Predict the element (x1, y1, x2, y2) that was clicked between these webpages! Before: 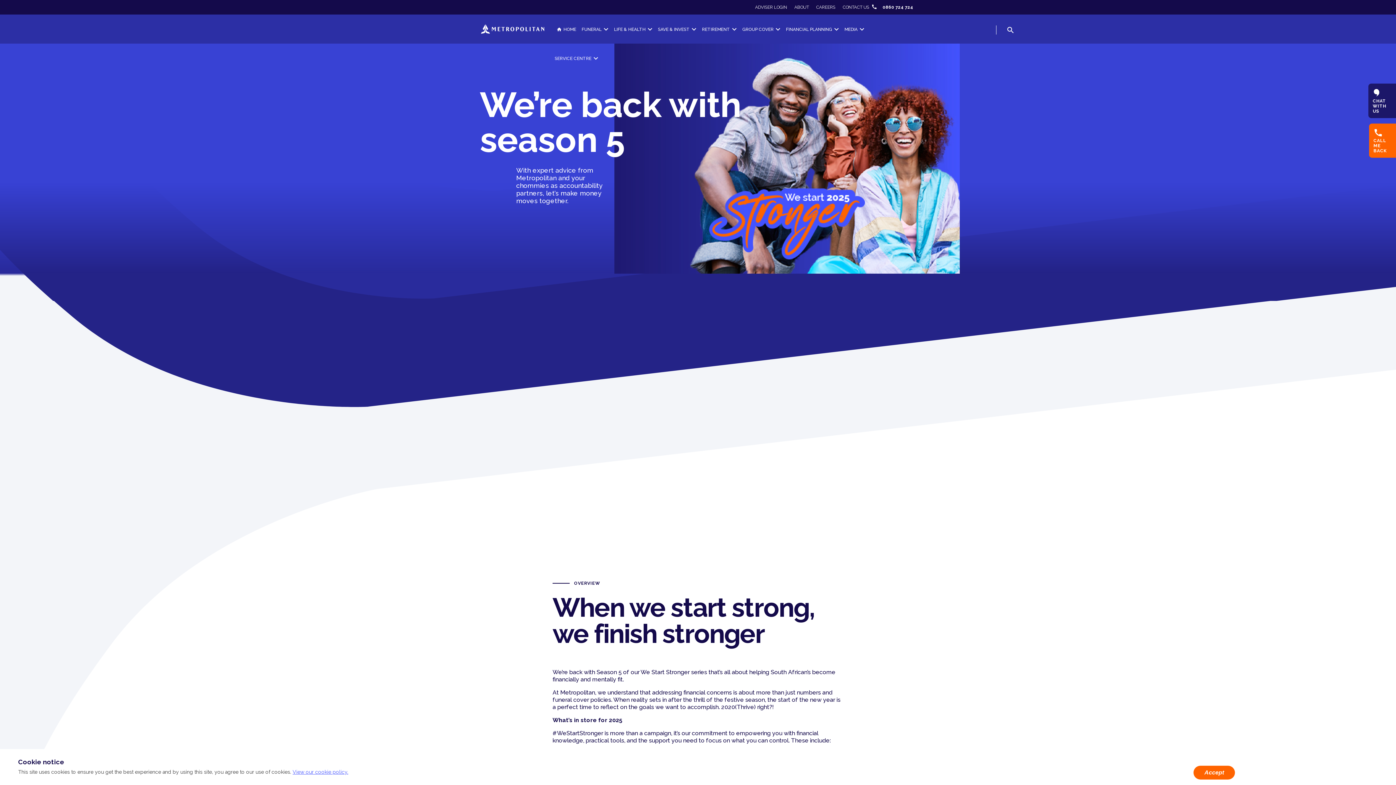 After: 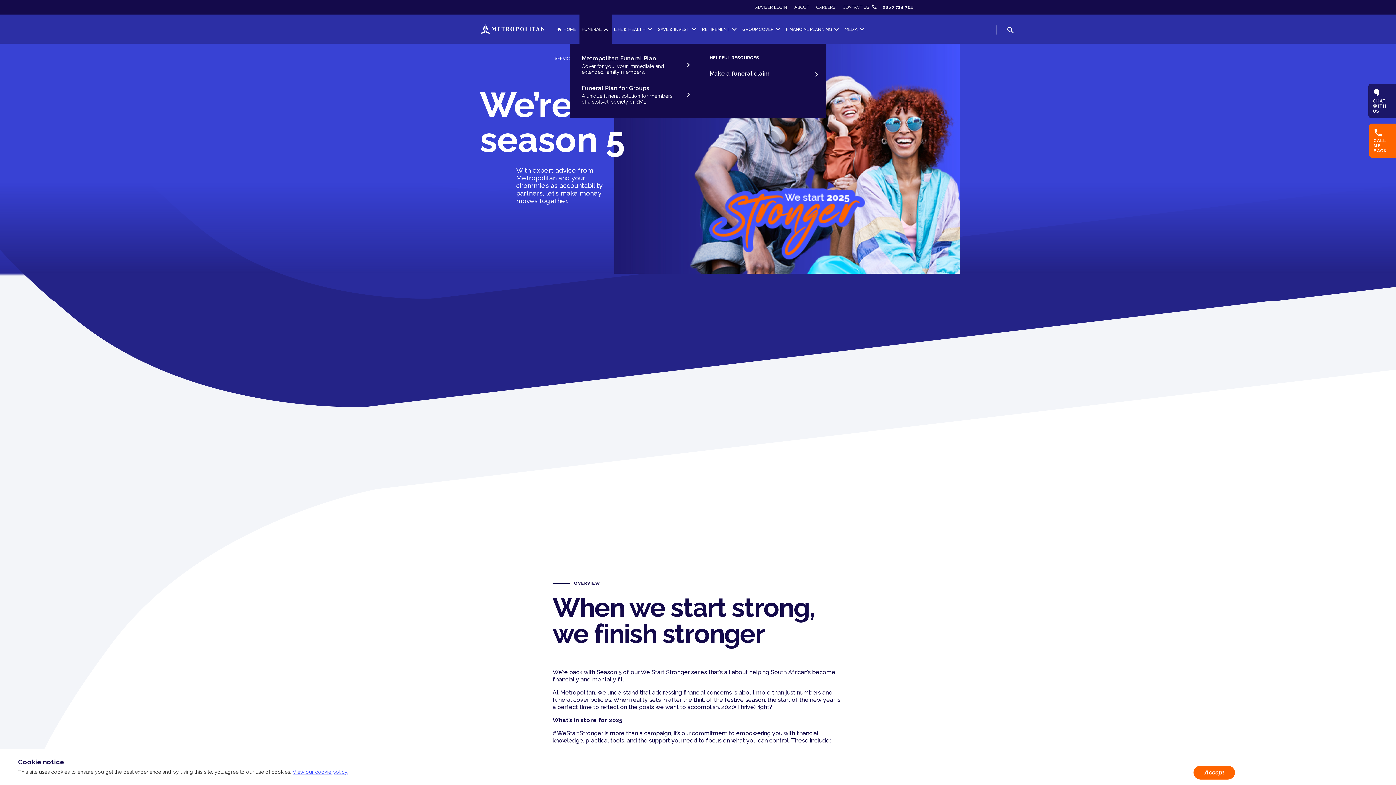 Action: label: FUNERAL bbox: (581, 26, 610, 32)